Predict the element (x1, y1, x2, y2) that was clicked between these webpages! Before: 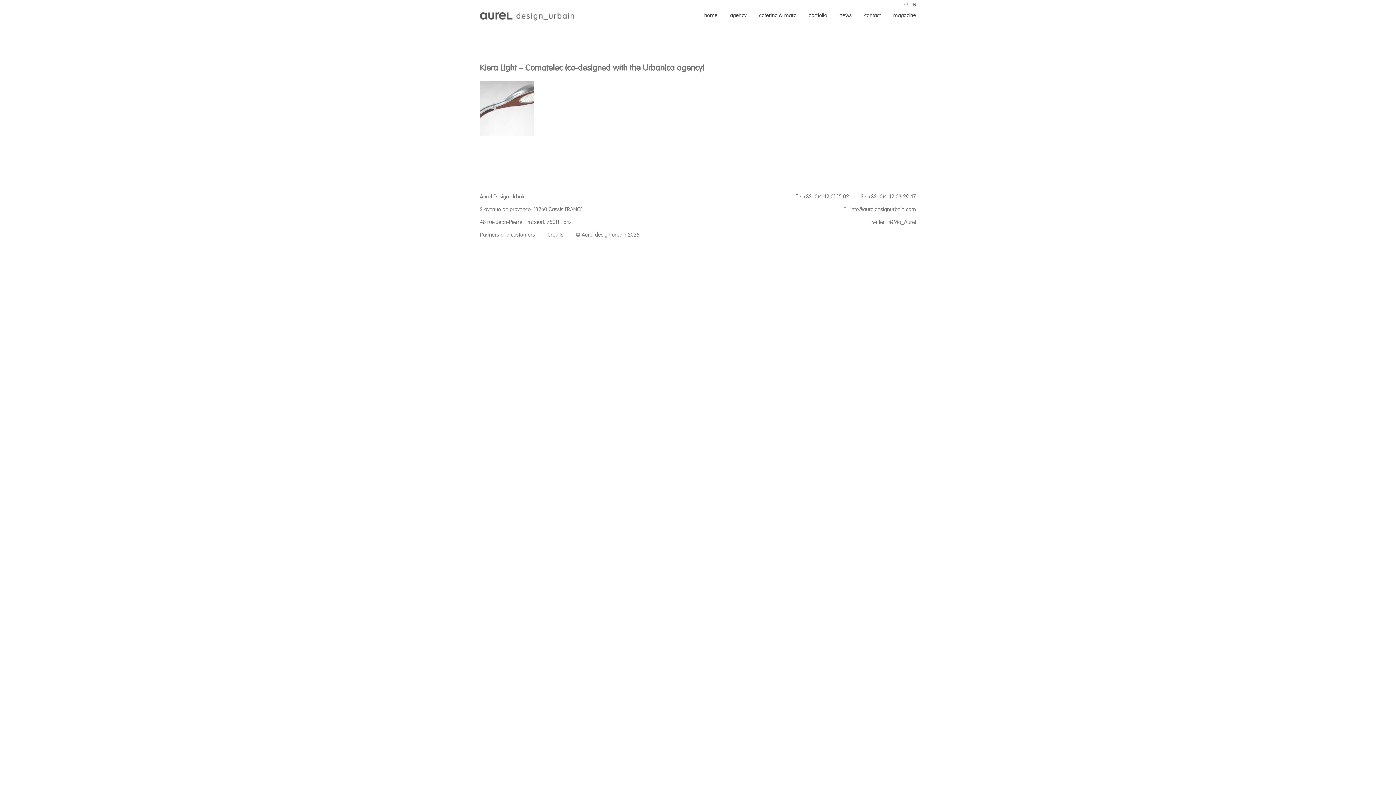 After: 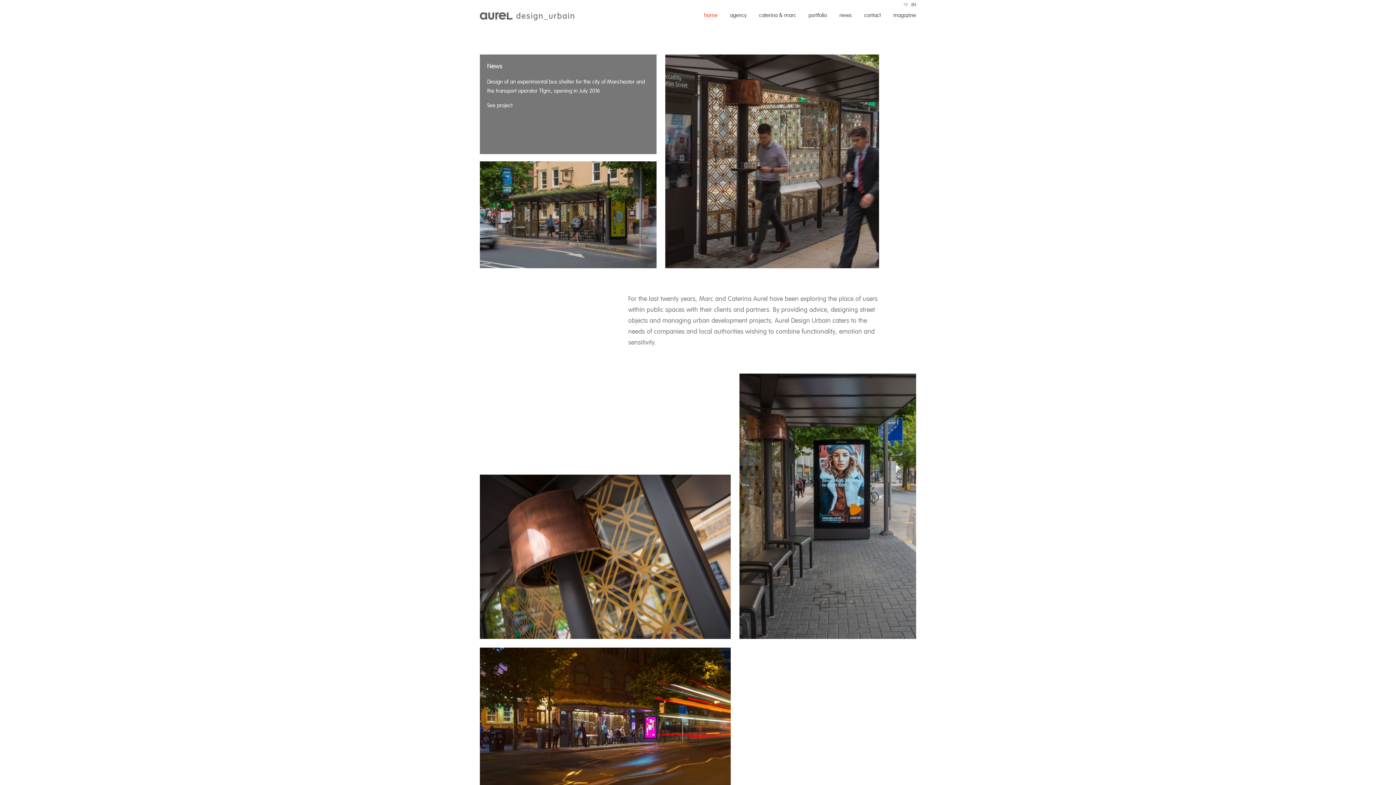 Action: bbox: (704, 10, 717, 20) label: home